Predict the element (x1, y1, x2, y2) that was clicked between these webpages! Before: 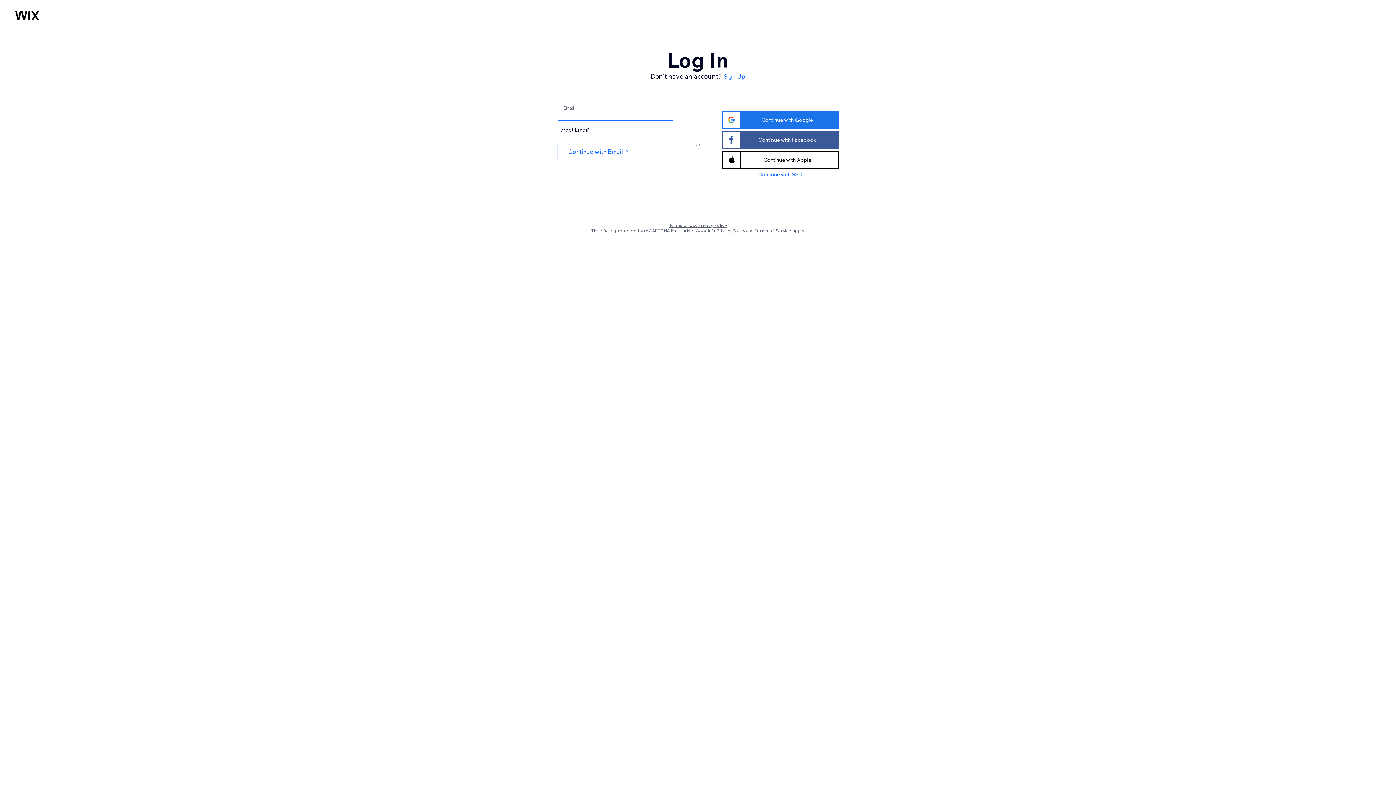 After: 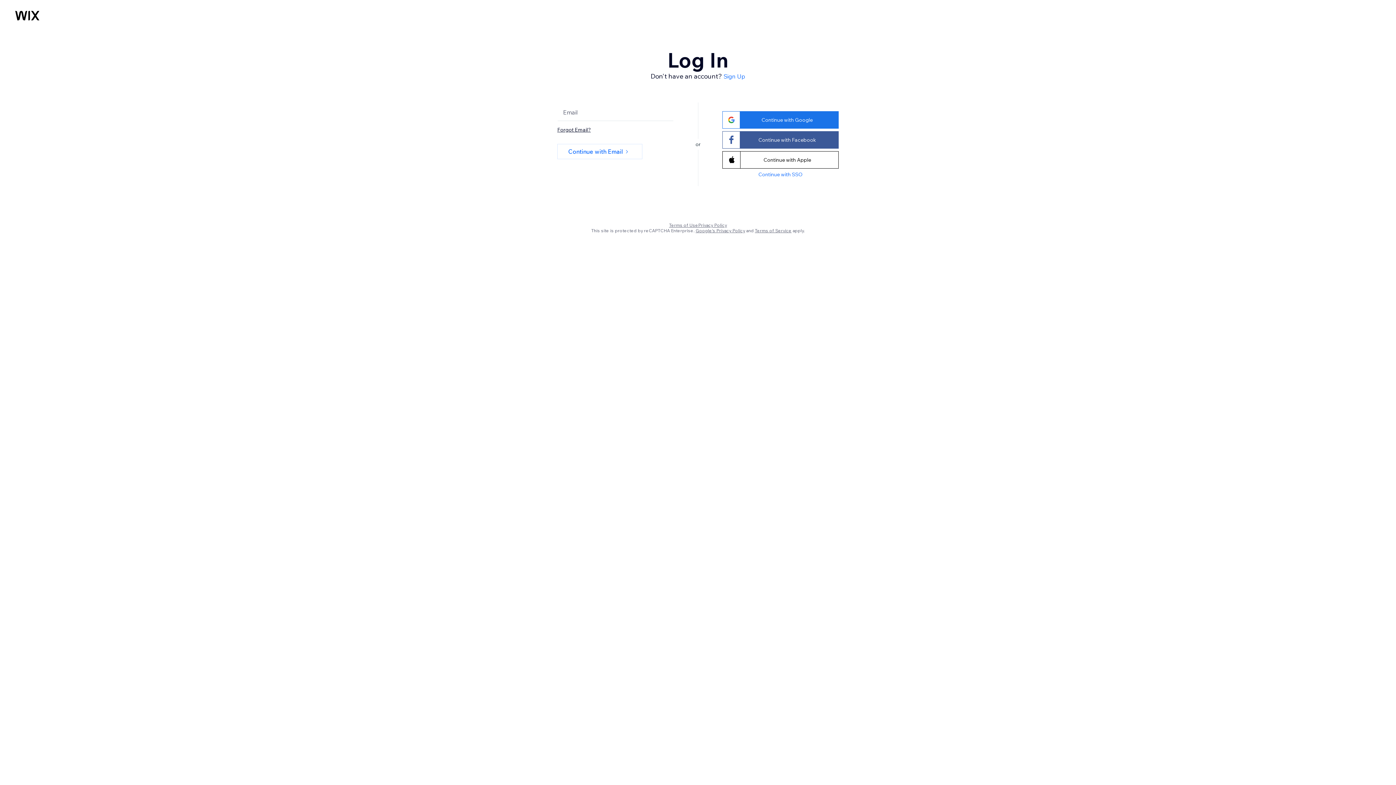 Action: label: Continue with Apple bbox: (722, 151, 838, 168)